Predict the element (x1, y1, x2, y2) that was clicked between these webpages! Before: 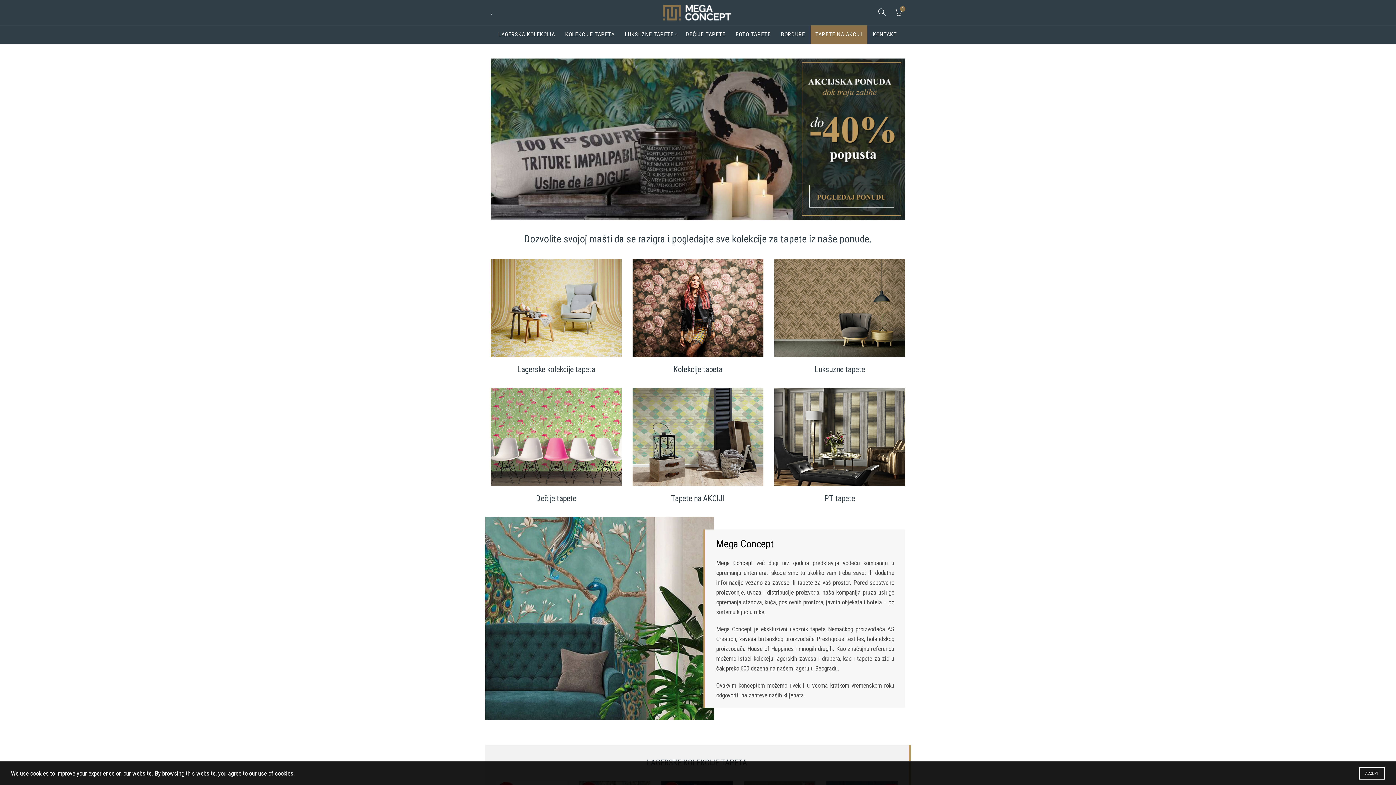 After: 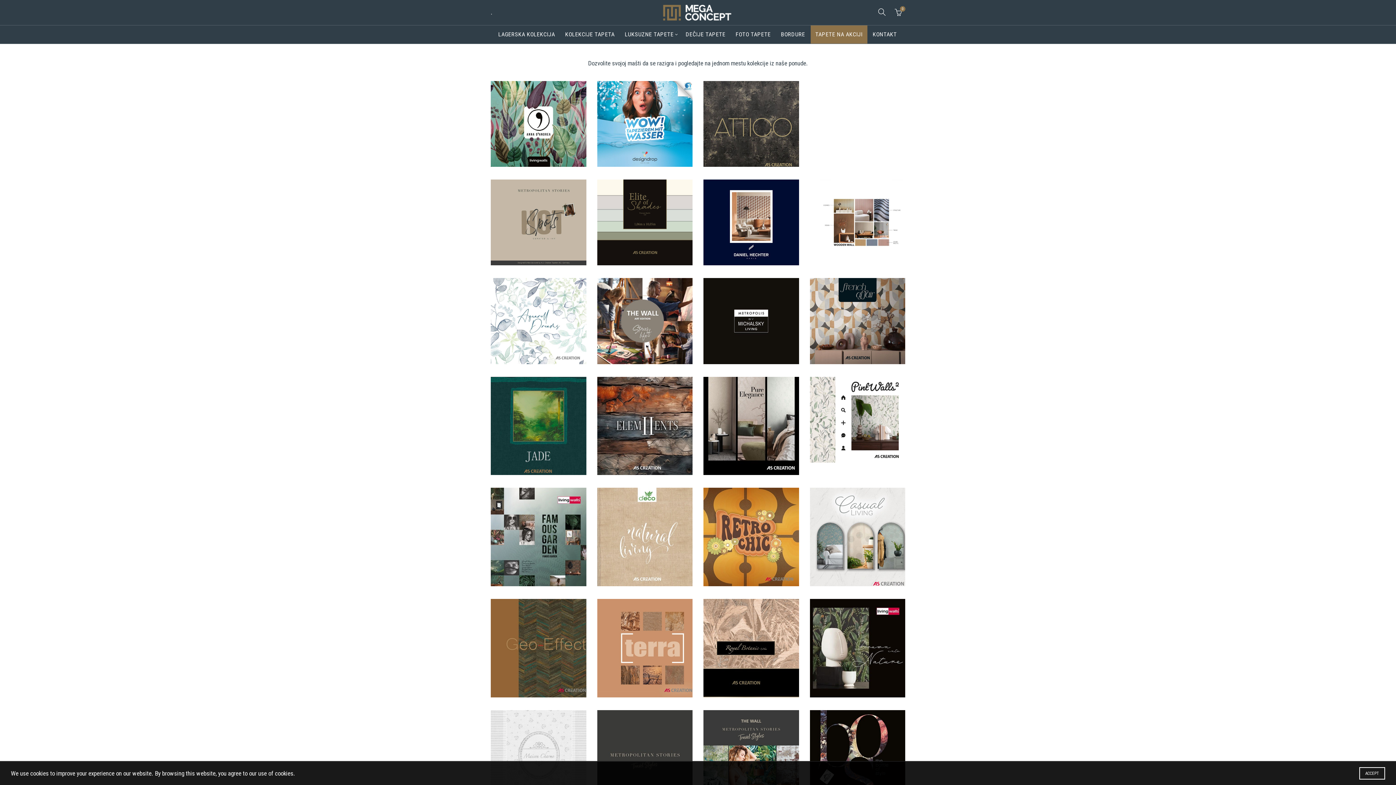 Action: label: Kolekcije tapeta bbox: (673, 365, 722, 374)